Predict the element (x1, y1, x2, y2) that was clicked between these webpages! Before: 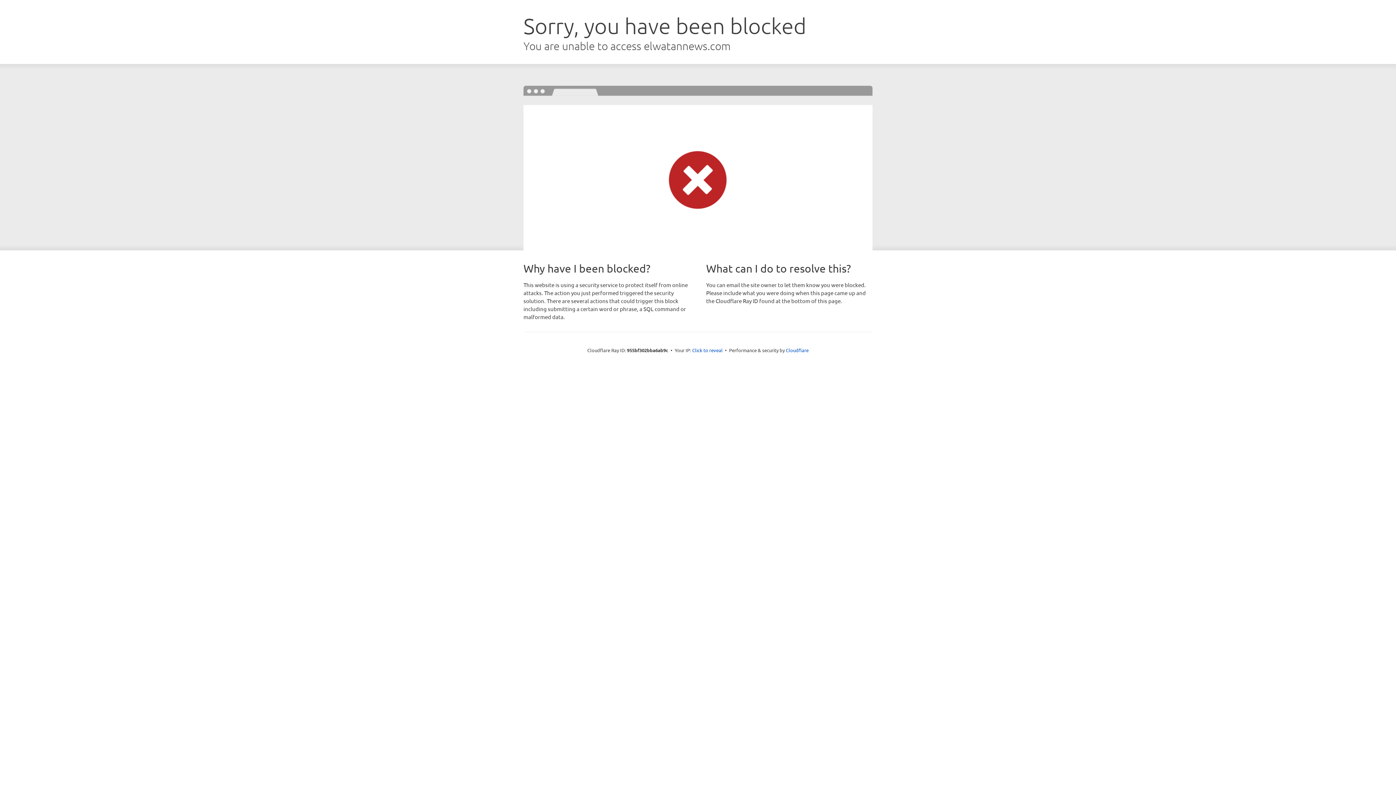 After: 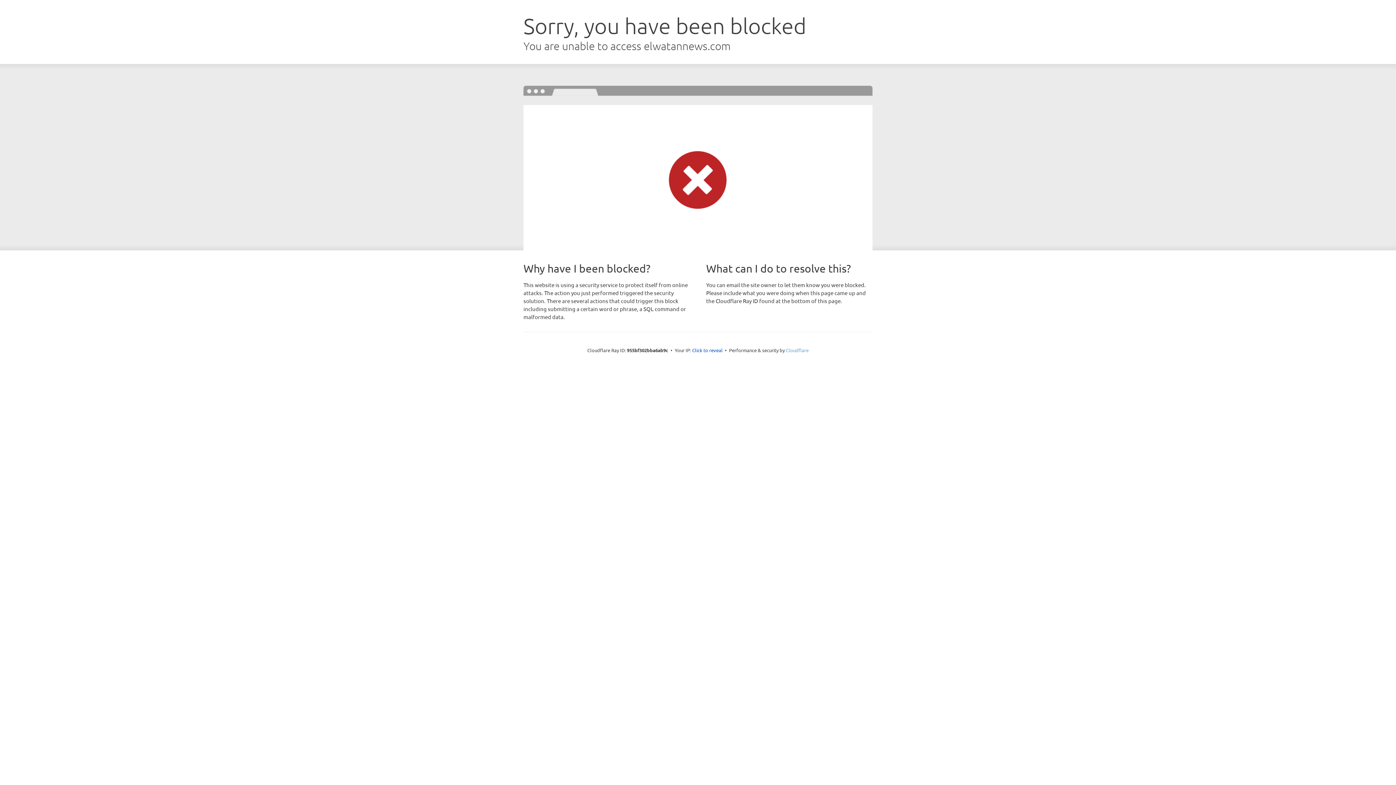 Action: label: Cloudflare bbox: (786, 347, 808, 353)